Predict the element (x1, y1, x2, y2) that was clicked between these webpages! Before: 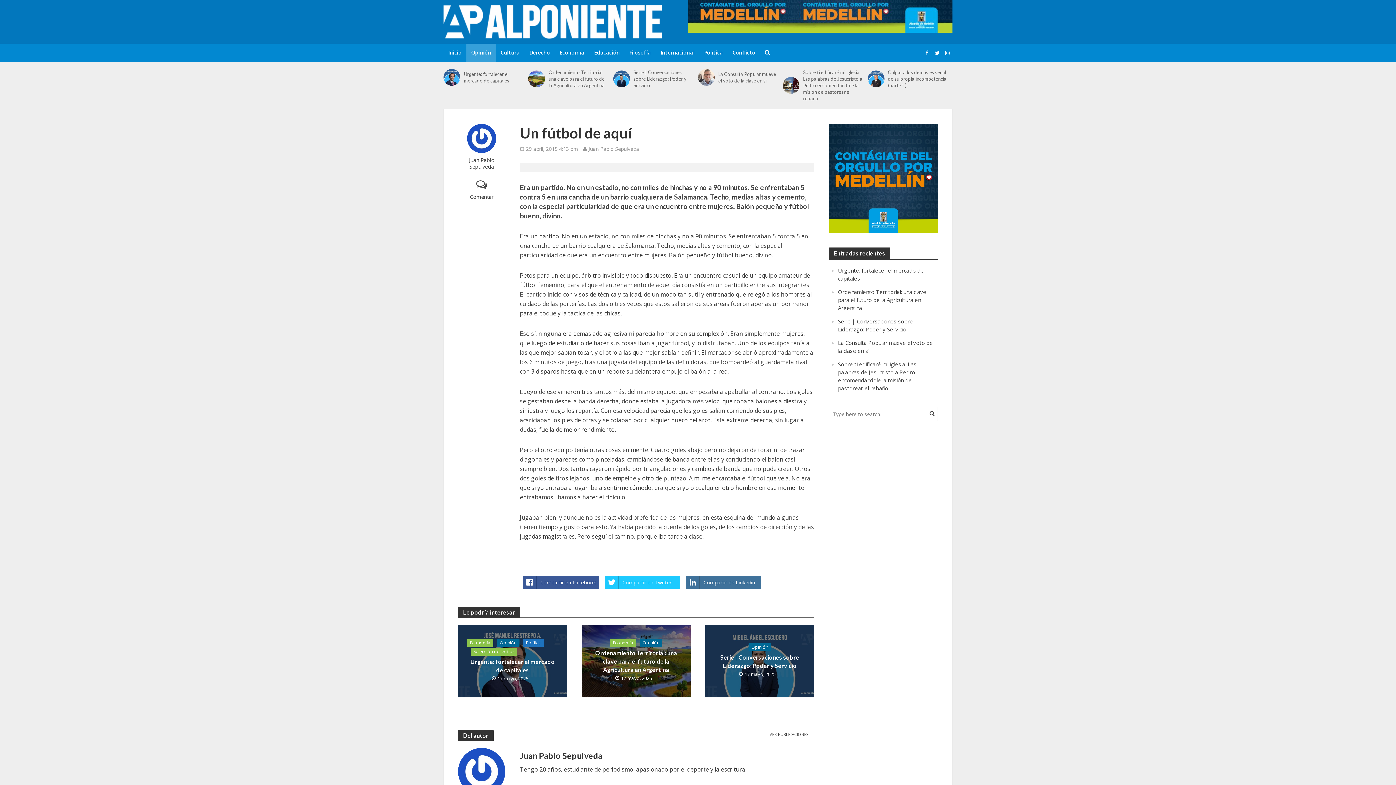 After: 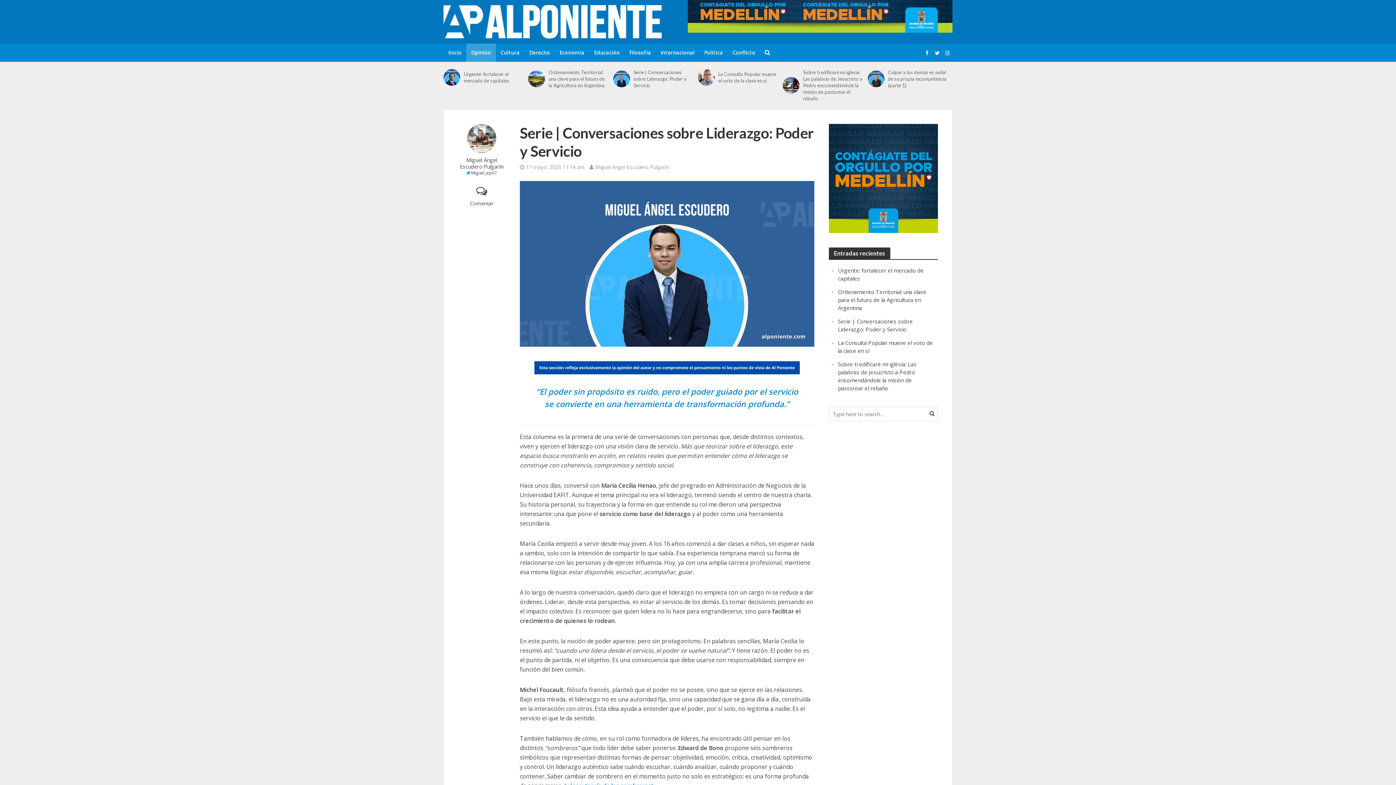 Action: bbox: (613, 70, 630, 87)